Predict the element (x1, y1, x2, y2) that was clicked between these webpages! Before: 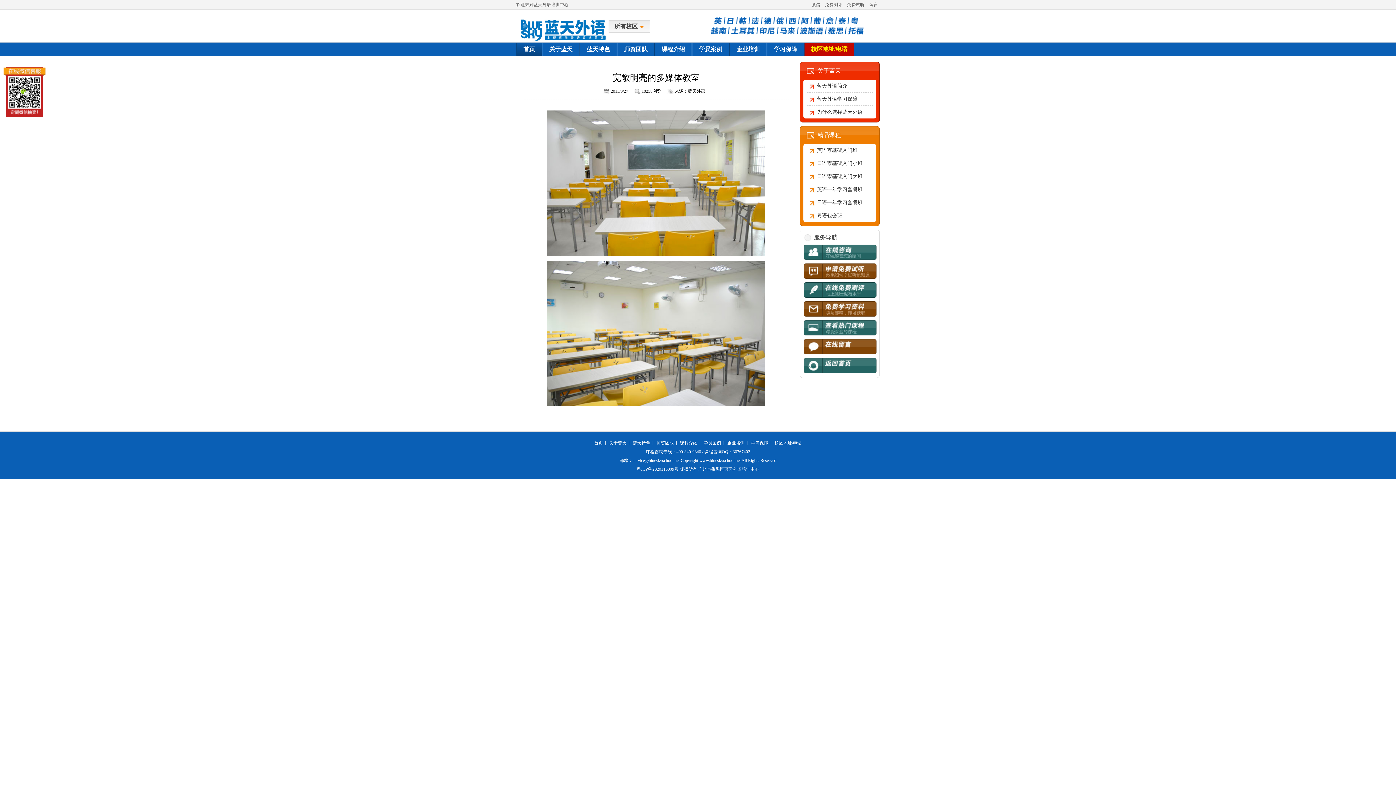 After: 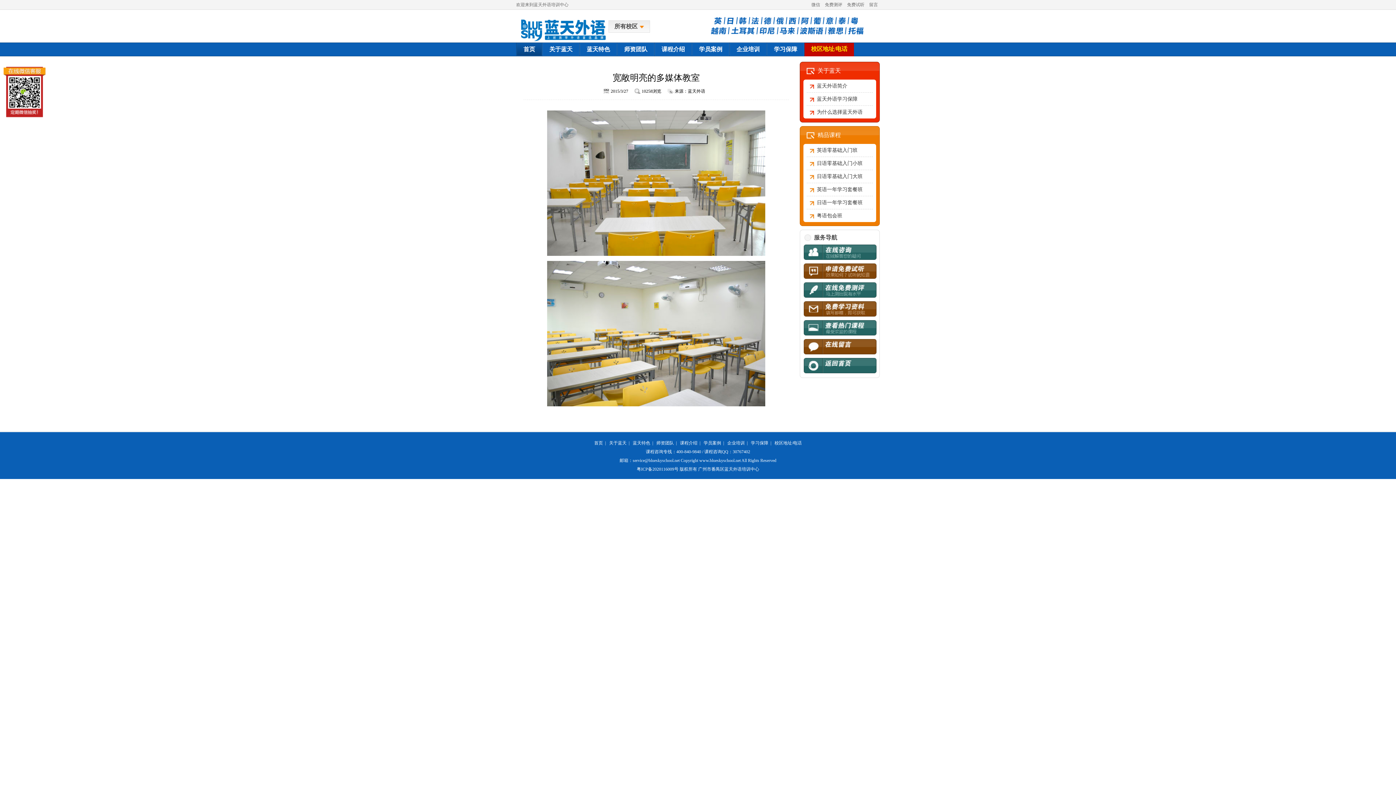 Action: label: 蓝天外语简介 bbox: (817, 83, 847, 88)